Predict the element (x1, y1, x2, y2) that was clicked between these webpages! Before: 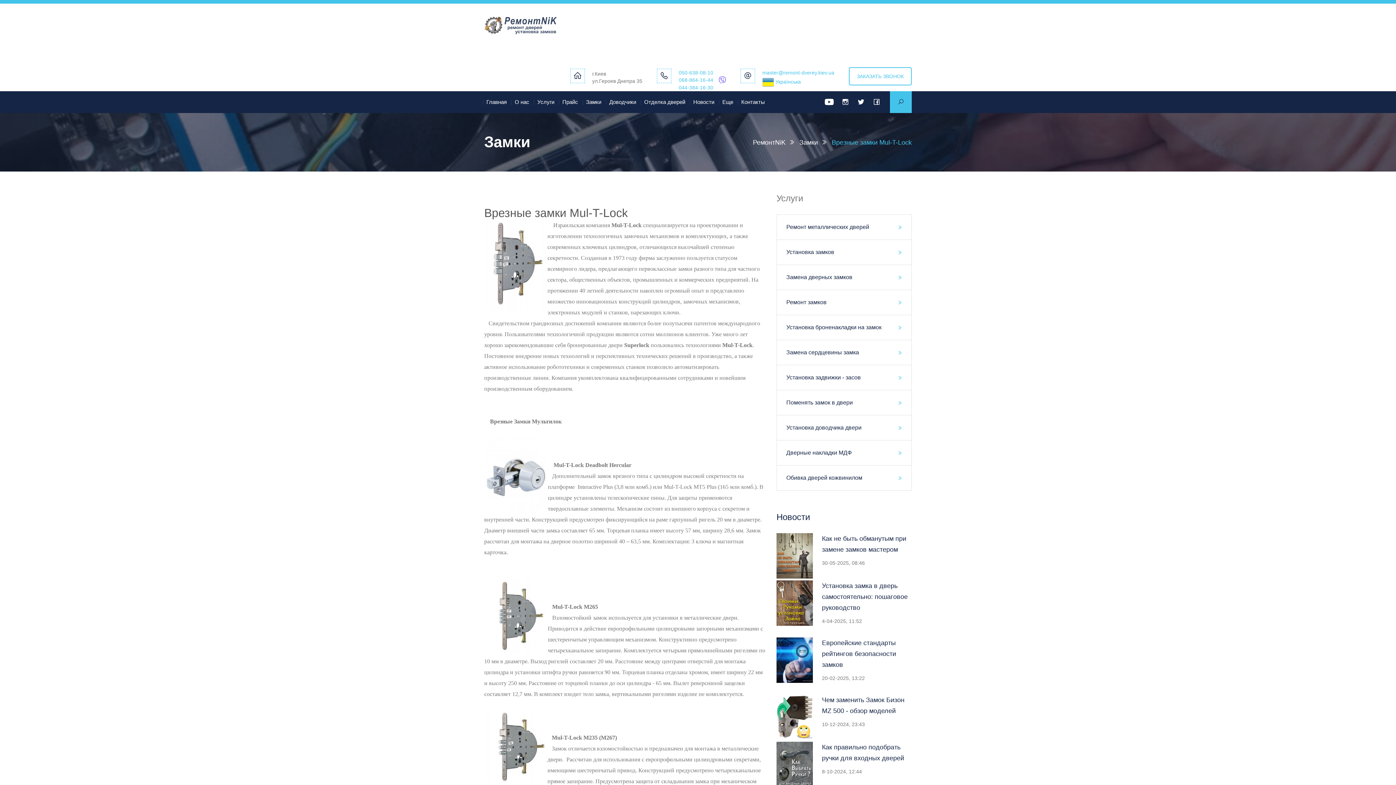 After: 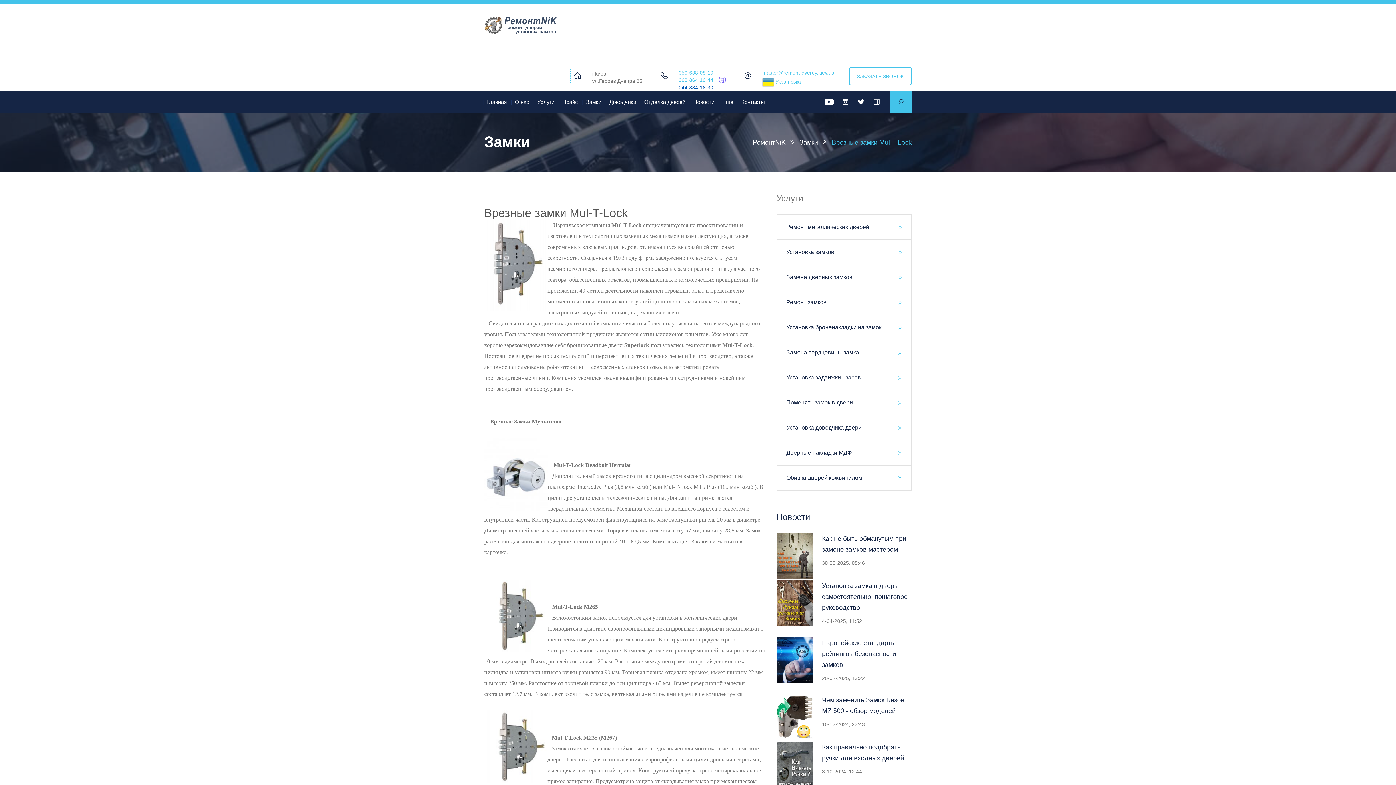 Action: label: 044-384-16-30 bbox: (678, 84, 713, 91)